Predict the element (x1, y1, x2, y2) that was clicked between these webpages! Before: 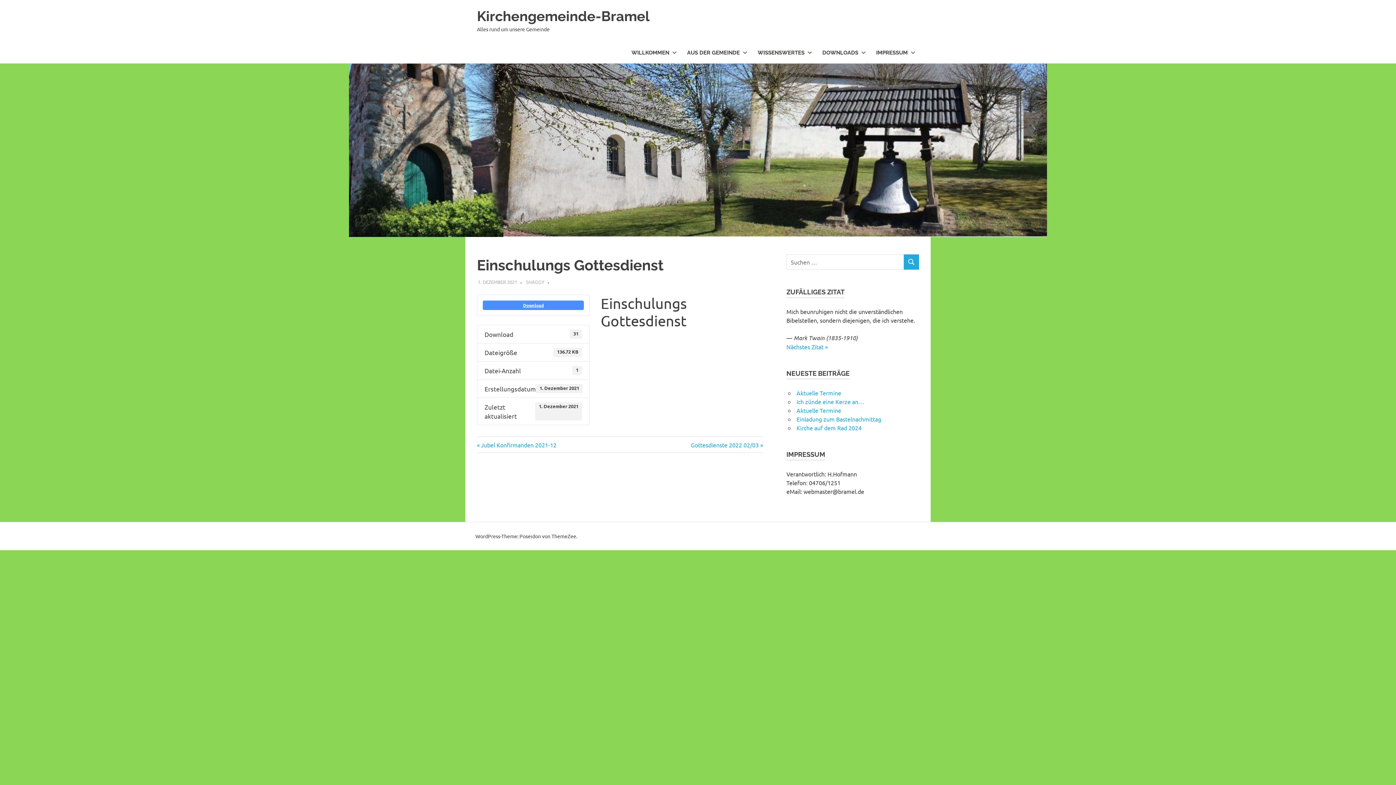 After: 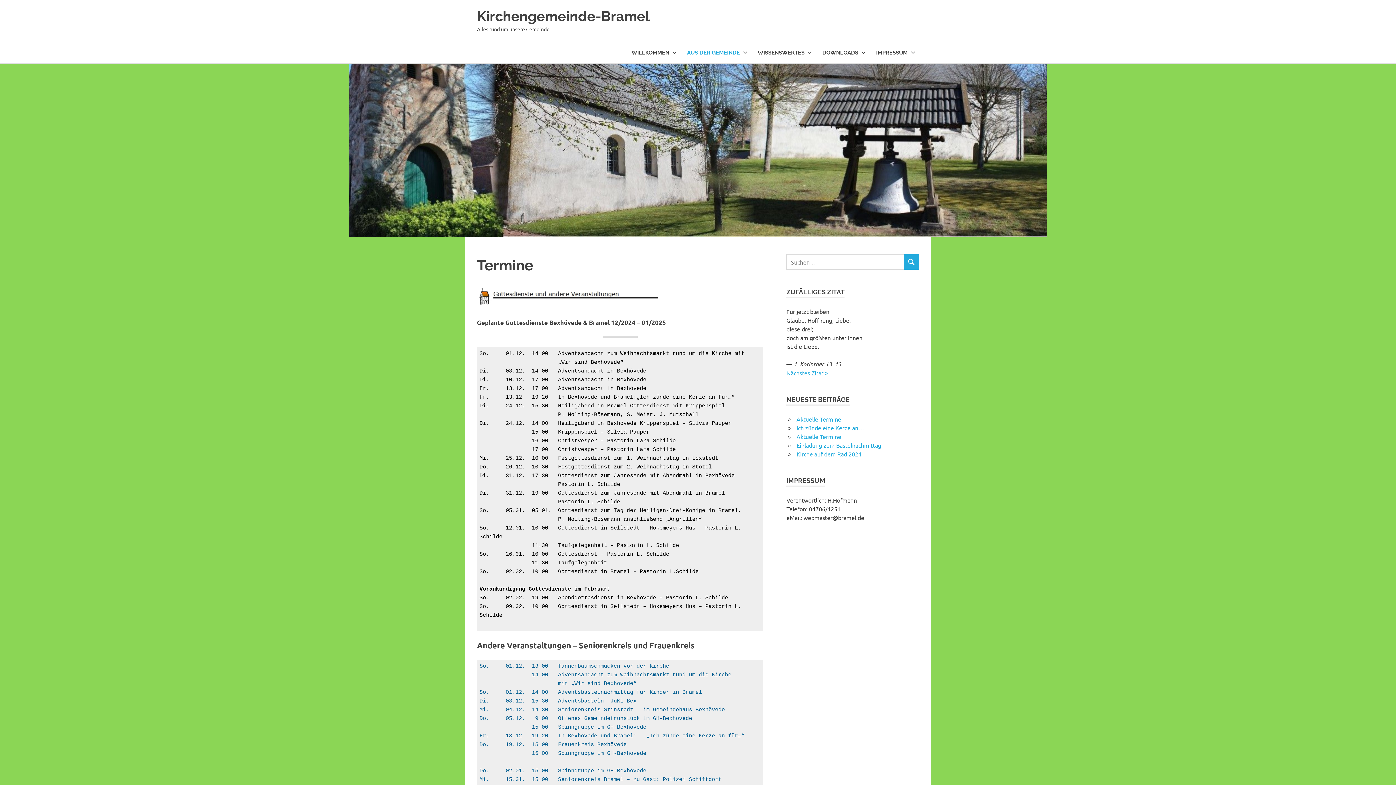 Action: bbox: (680, 42, 751, 63) label: AUS DER GEMEINDE